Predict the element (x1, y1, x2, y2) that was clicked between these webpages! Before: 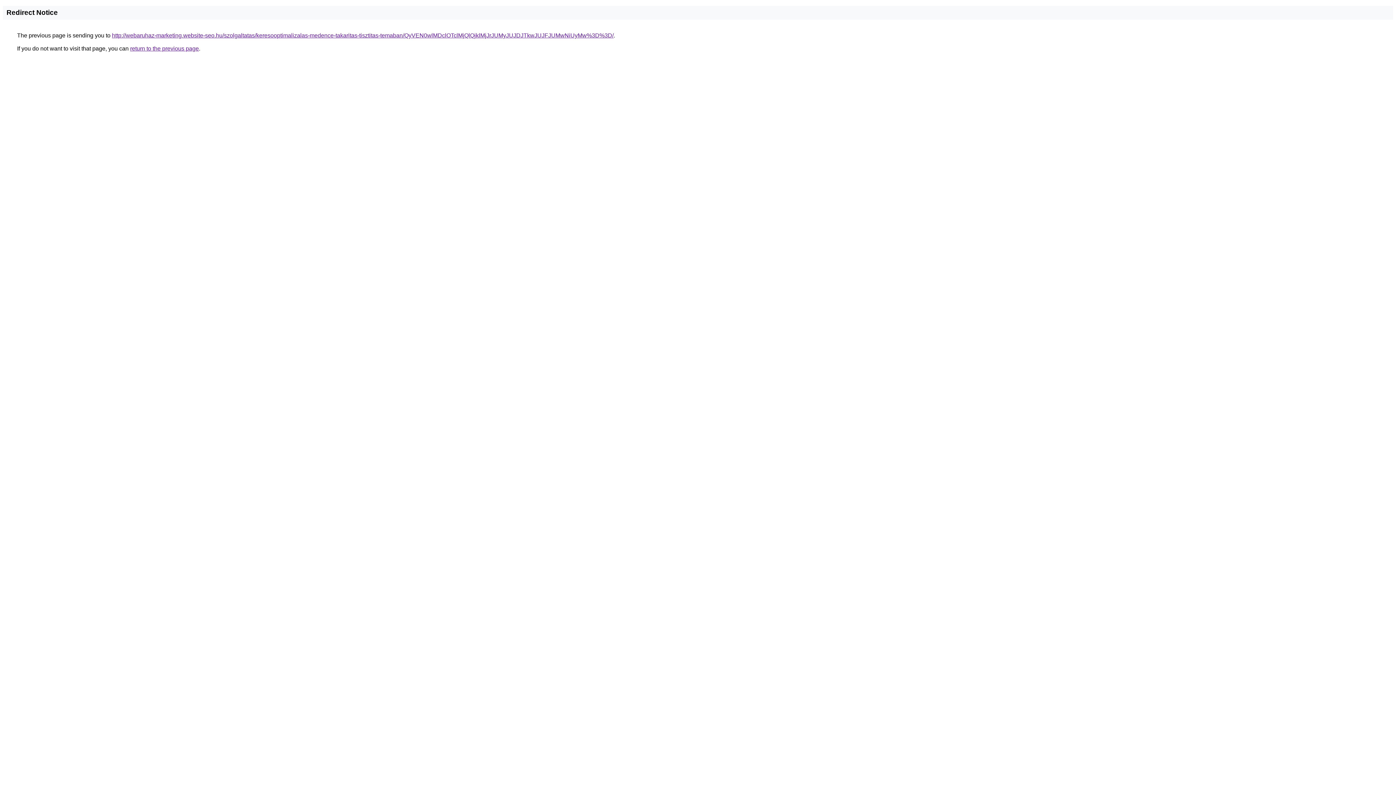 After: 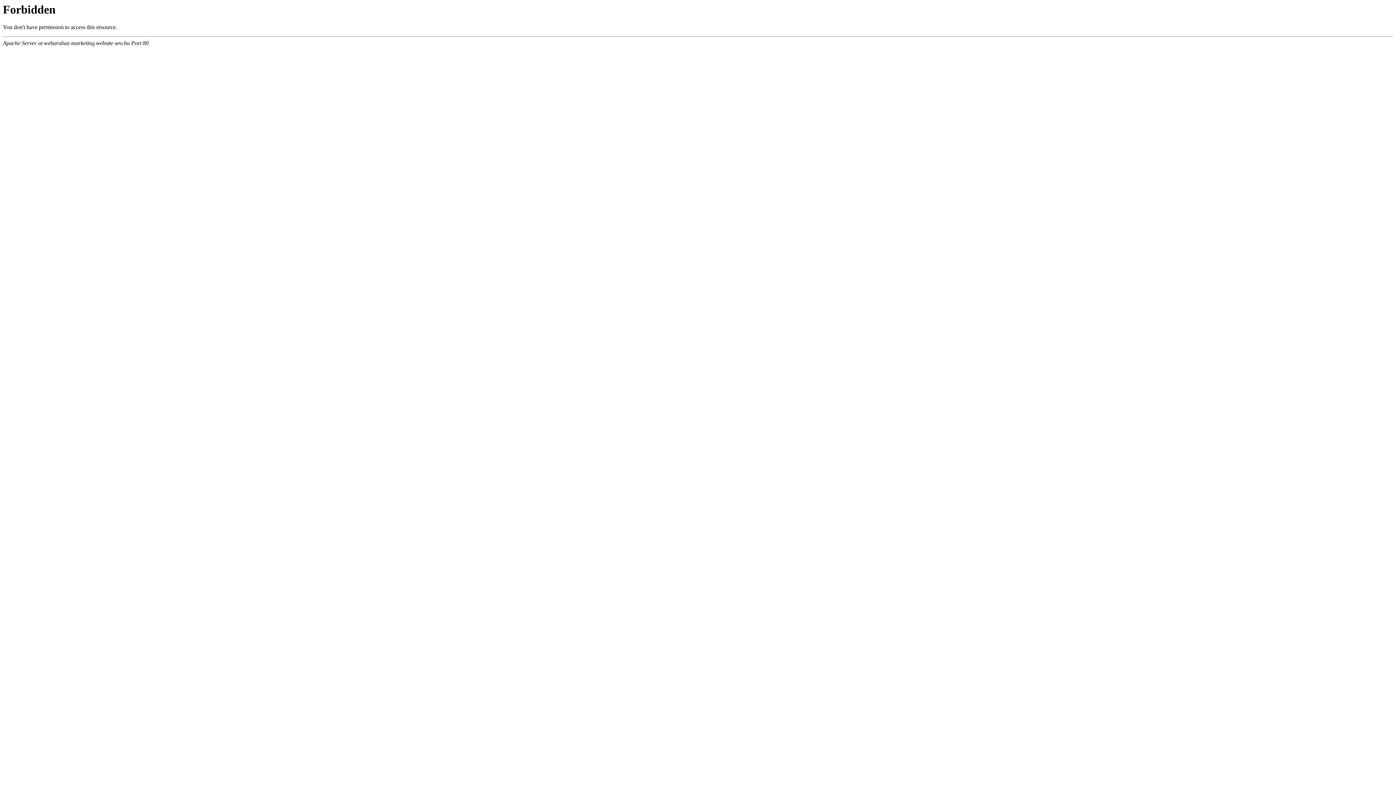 Action: label: http://webaruhaz-marketing.website-seo.hu/szolgaltatas/keresooptimalizalas-medence-takaritas-tisztitas-temaban/QyVEN0wlMDclOTclMjQlQjklMjJrJUMyJUJDJTkwJUJFJUMwNiUyMw%3D%3D/ bbox: (112, 32, 613, 38)